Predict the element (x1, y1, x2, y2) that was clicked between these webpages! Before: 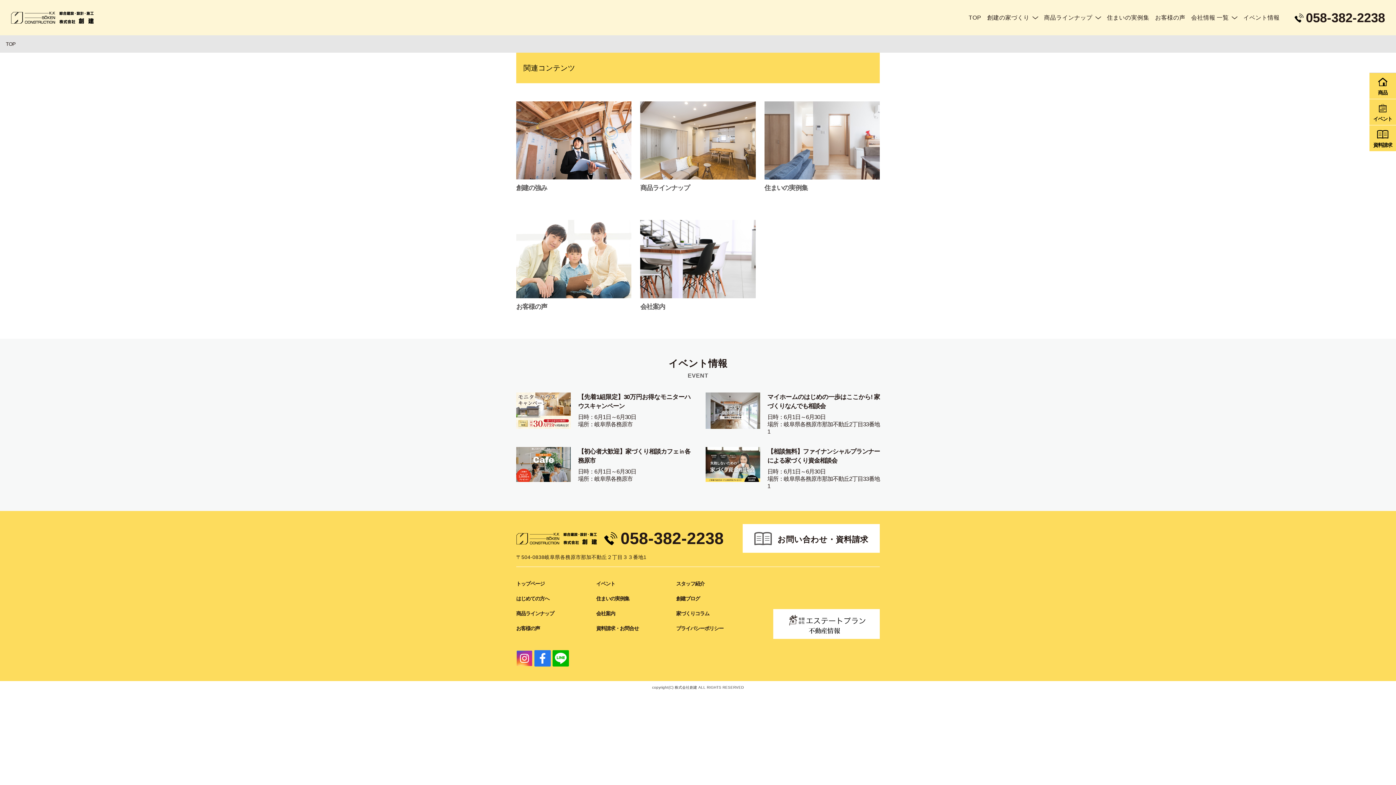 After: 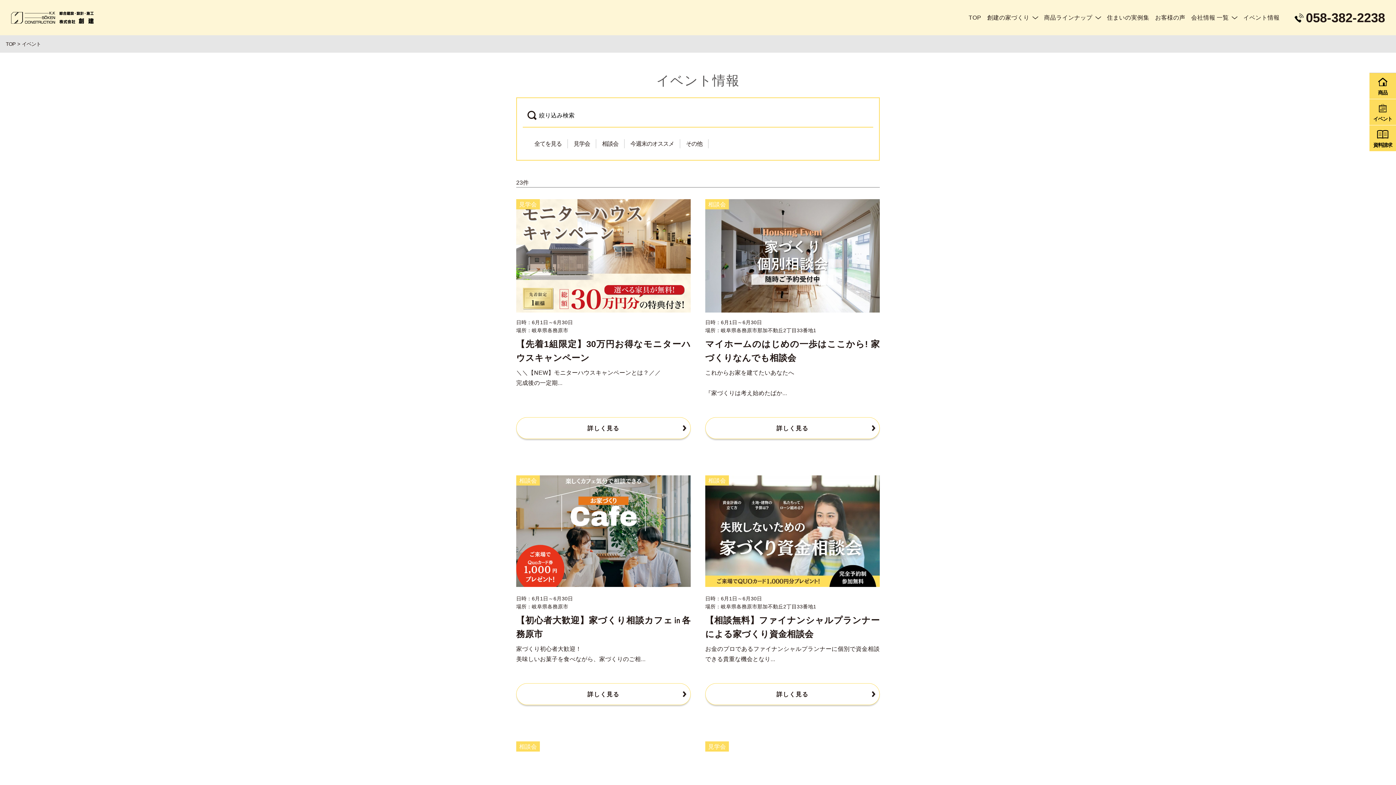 Action: bbox: (1243, 0, 1280, 35) label: イベント情報